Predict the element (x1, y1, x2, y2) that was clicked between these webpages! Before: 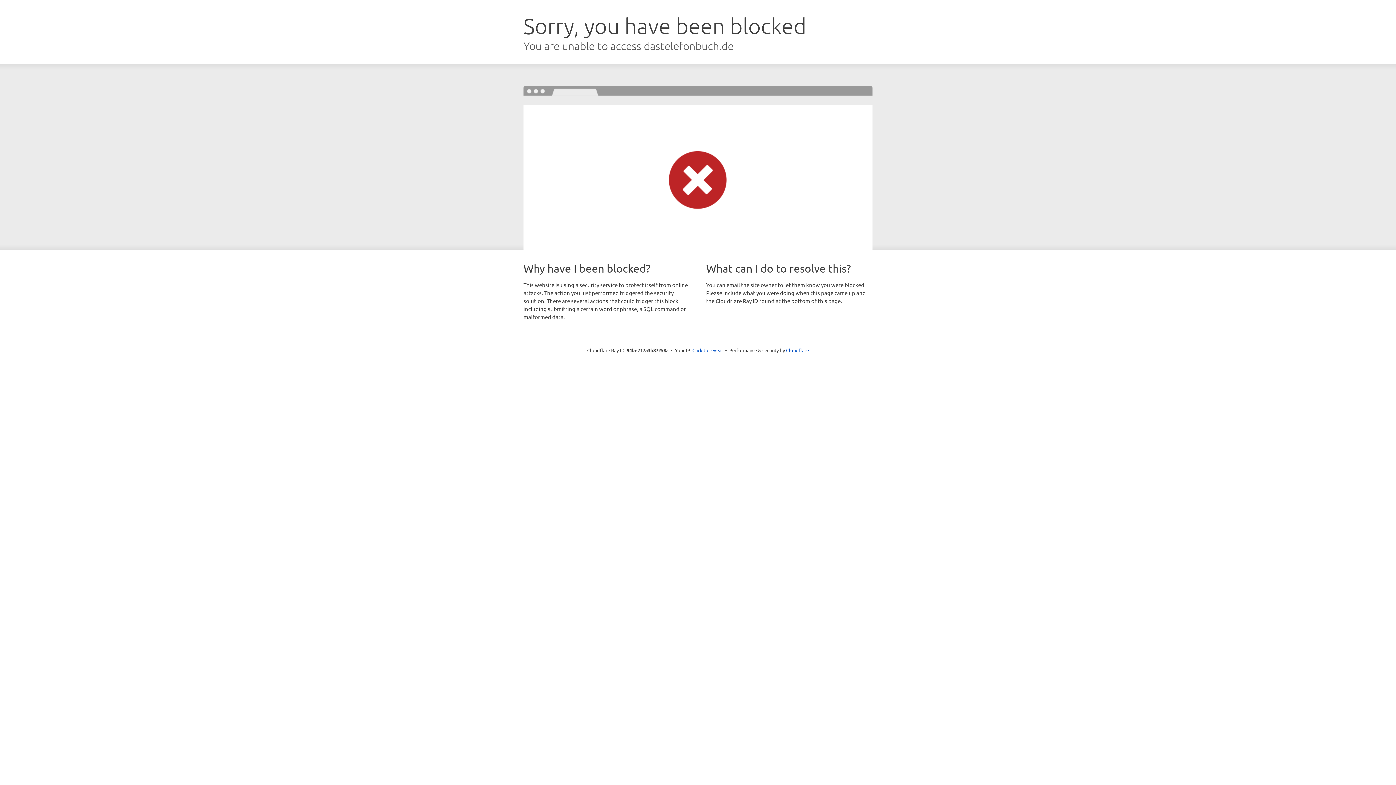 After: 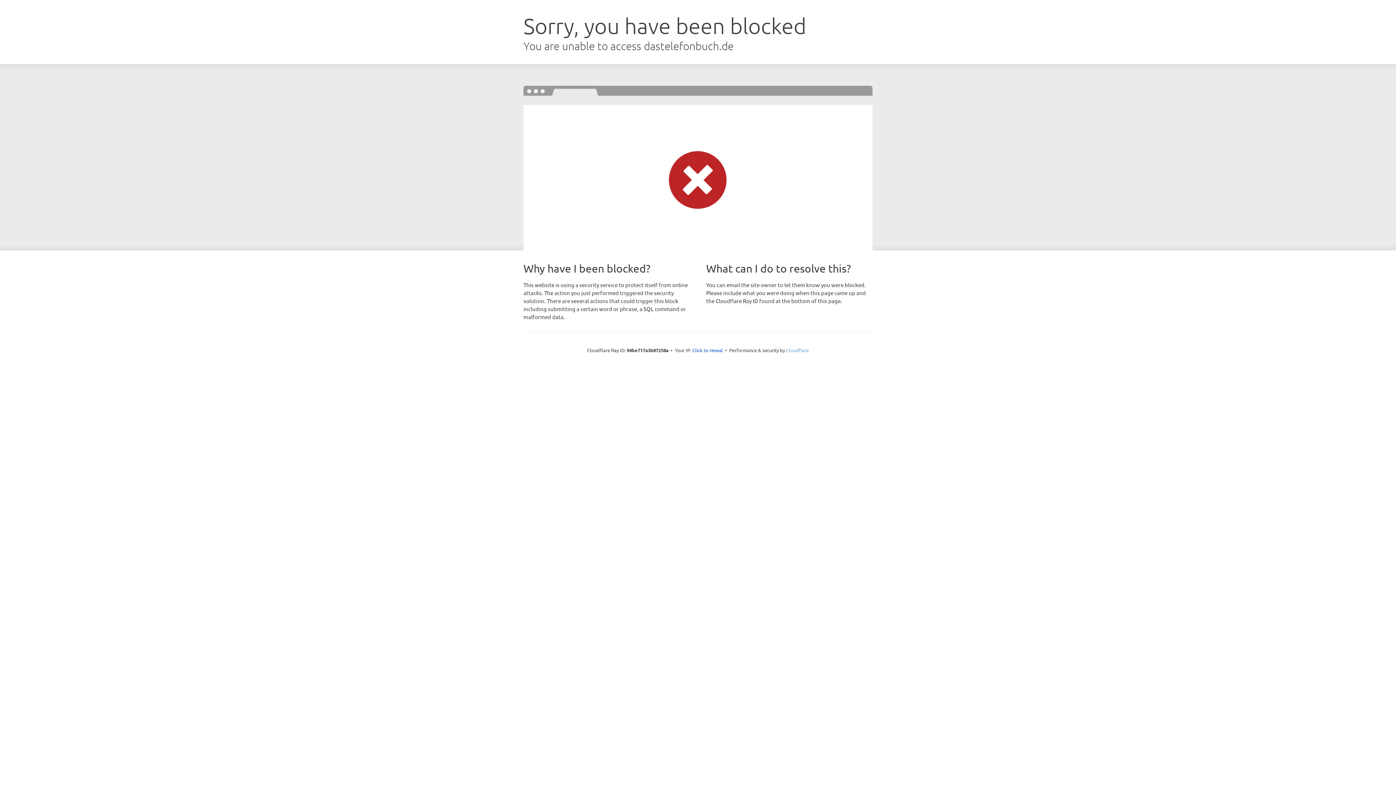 Action: bbox: (786, 347, 809, 353) label: Cloudflare